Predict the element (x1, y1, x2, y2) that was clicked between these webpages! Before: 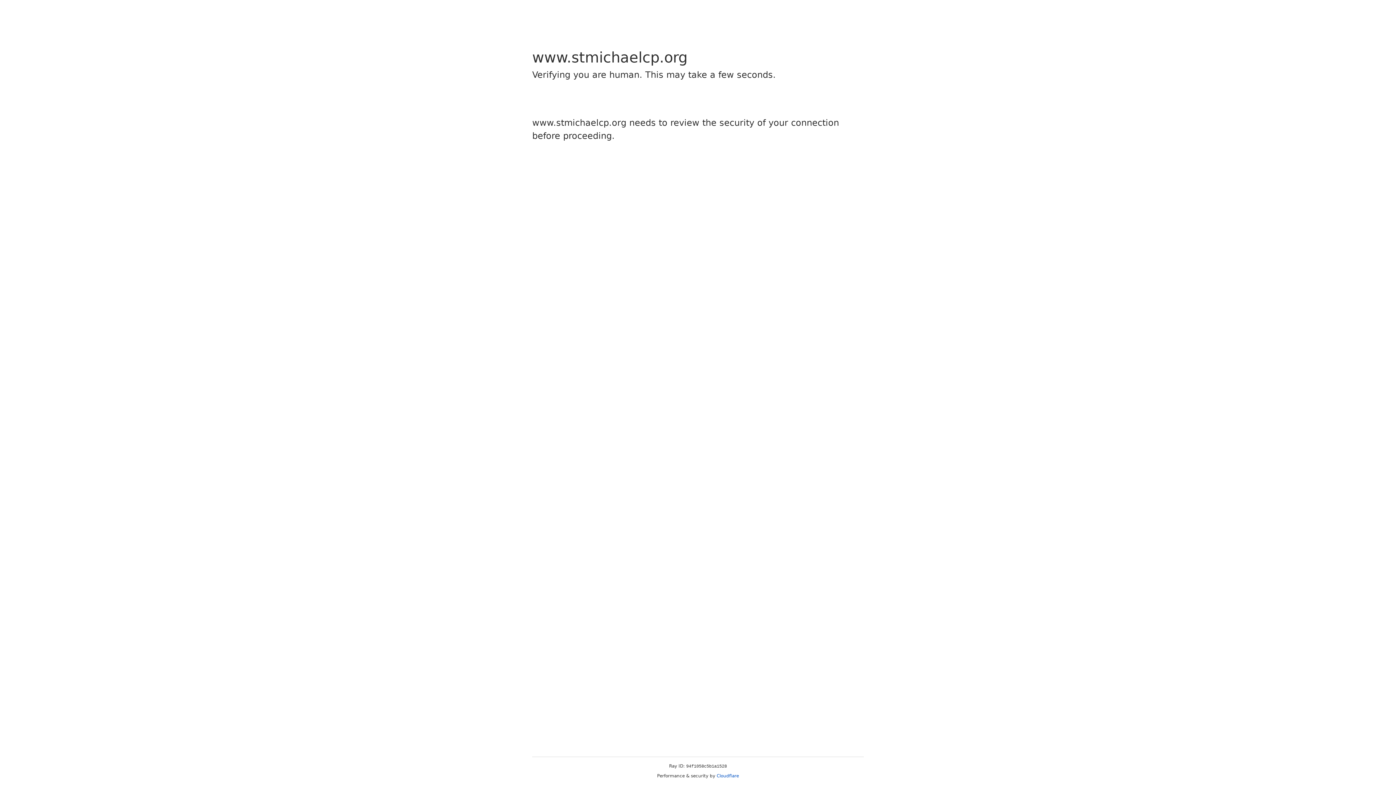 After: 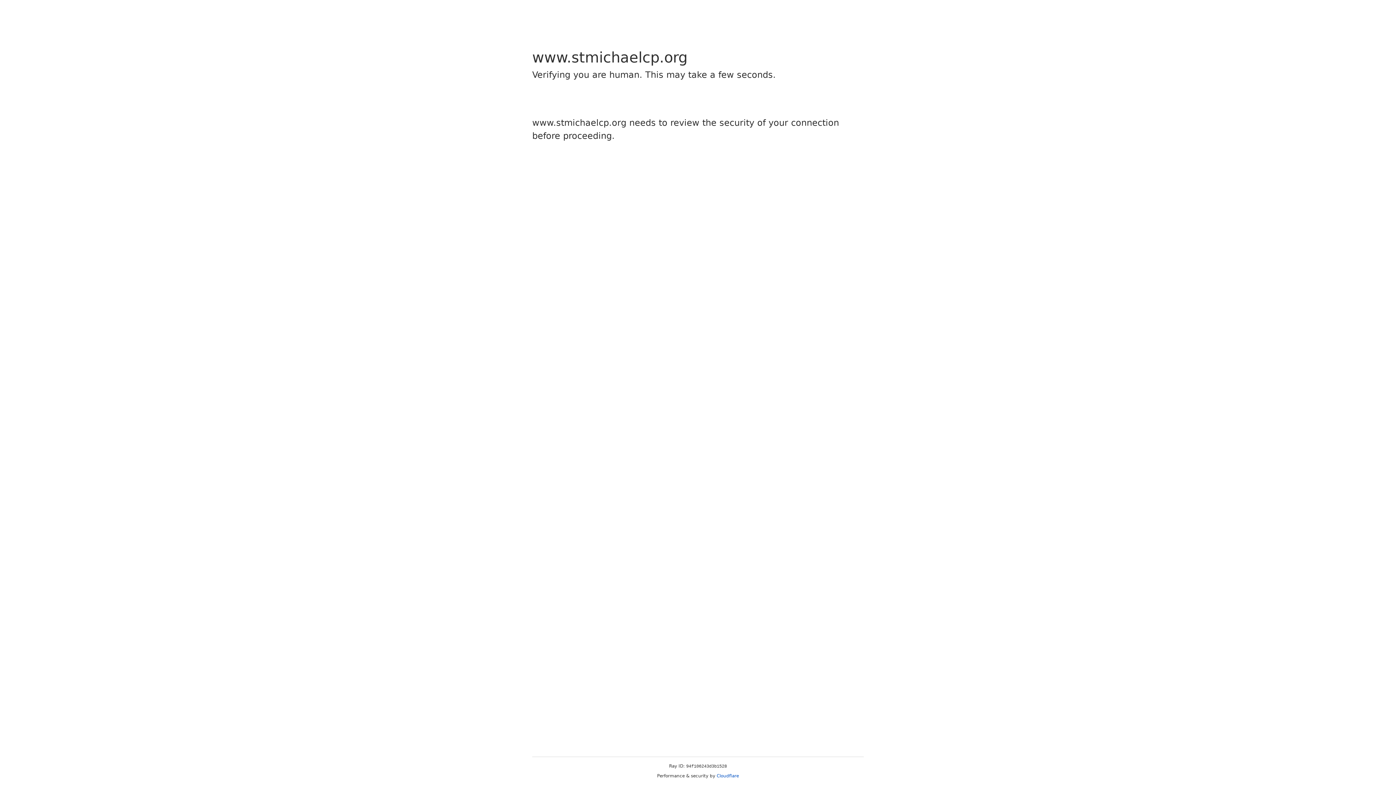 Action: bbox: (716, 773, 739, 778) label: Cloudflare